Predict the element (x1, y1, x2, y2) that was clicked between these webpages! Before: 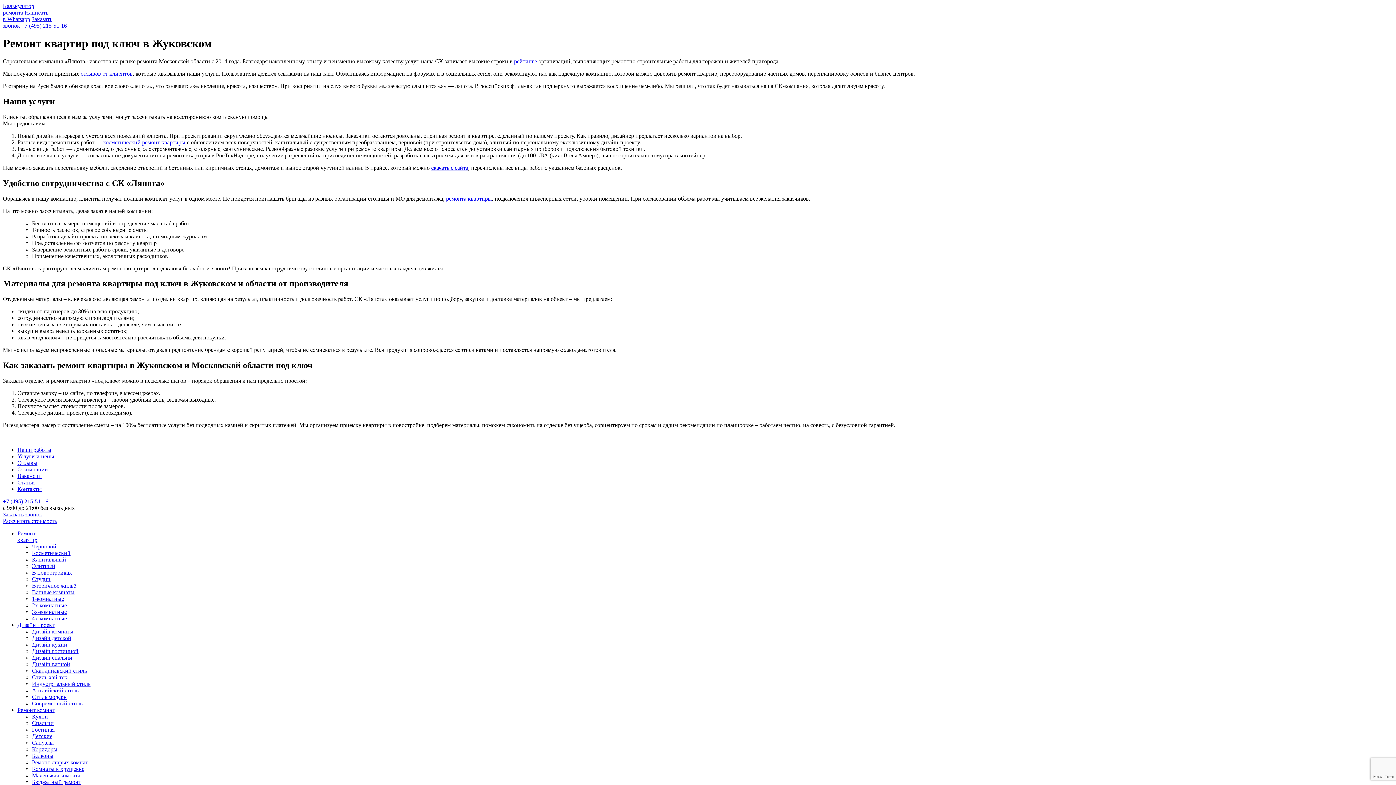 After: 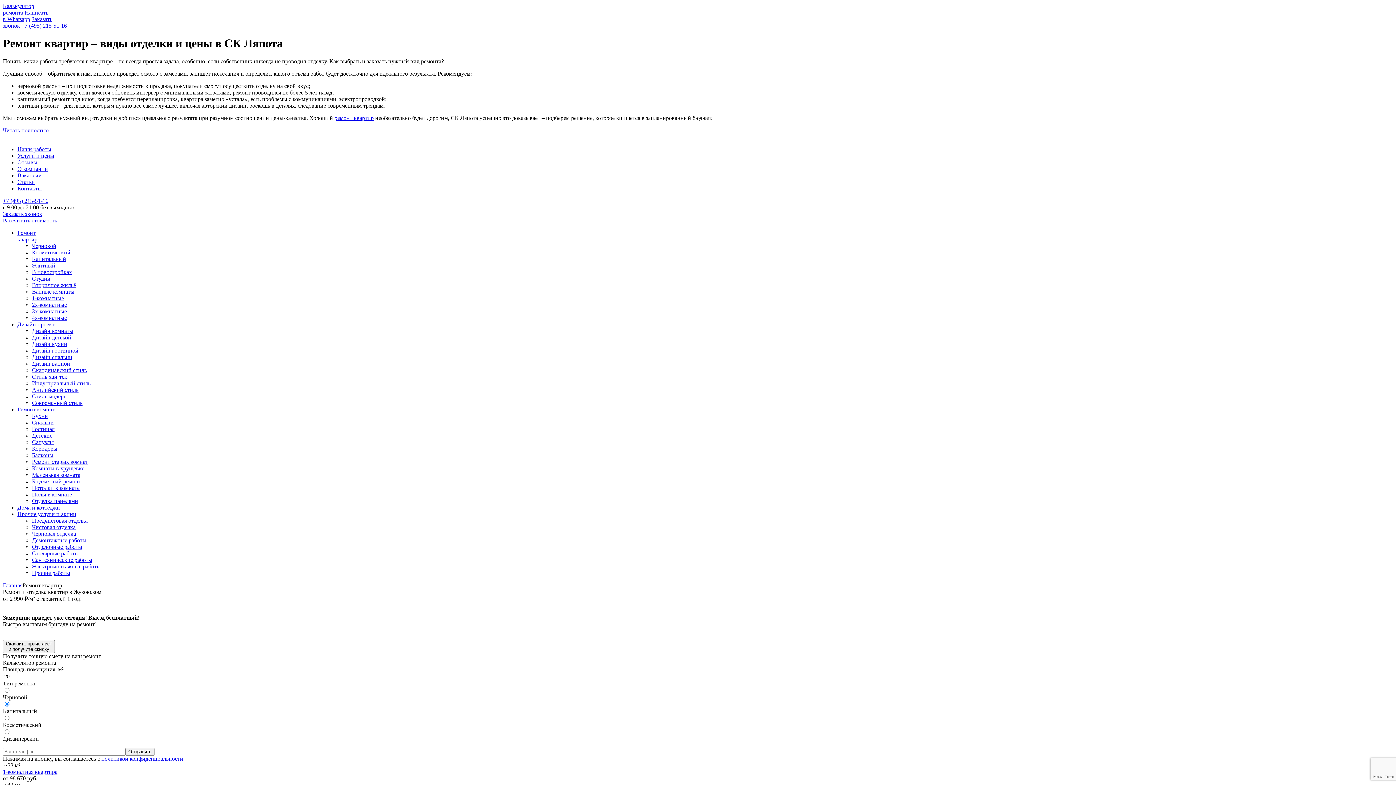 Action: label: Ремонт
квартир bbox: (17, 530, 37, 543)